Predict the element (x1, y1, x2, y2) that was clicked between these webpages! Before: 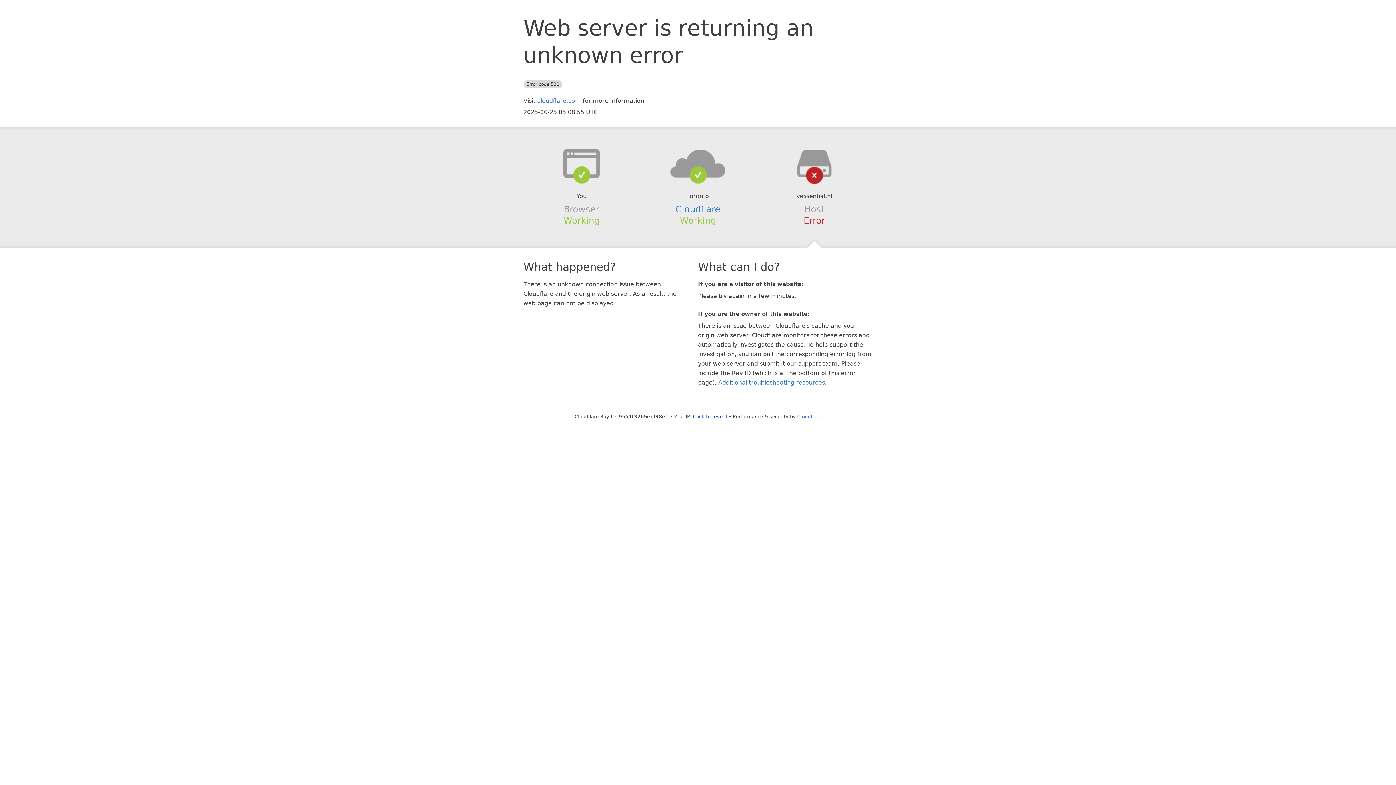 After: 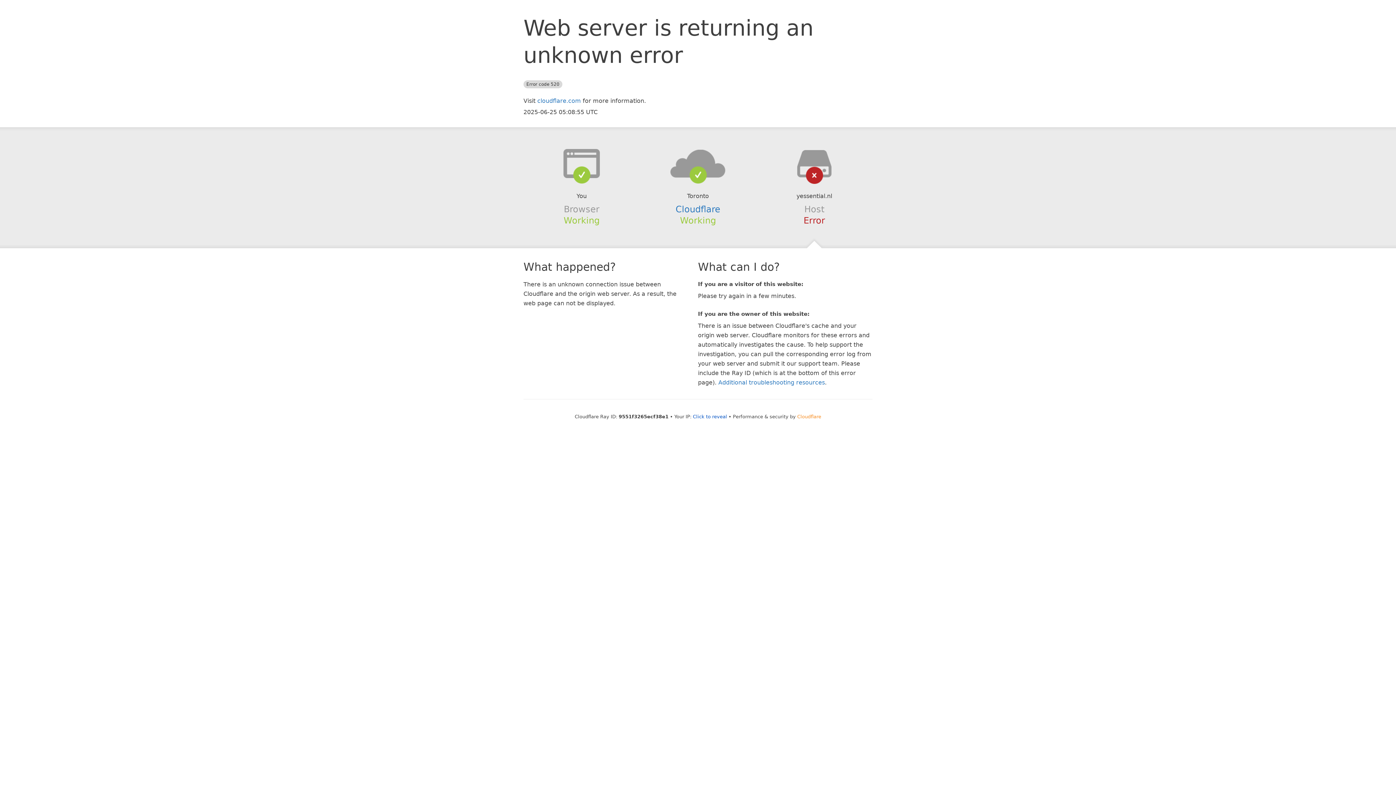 Action: bbox: (797, 414, 821, 419) label: Cloudflare